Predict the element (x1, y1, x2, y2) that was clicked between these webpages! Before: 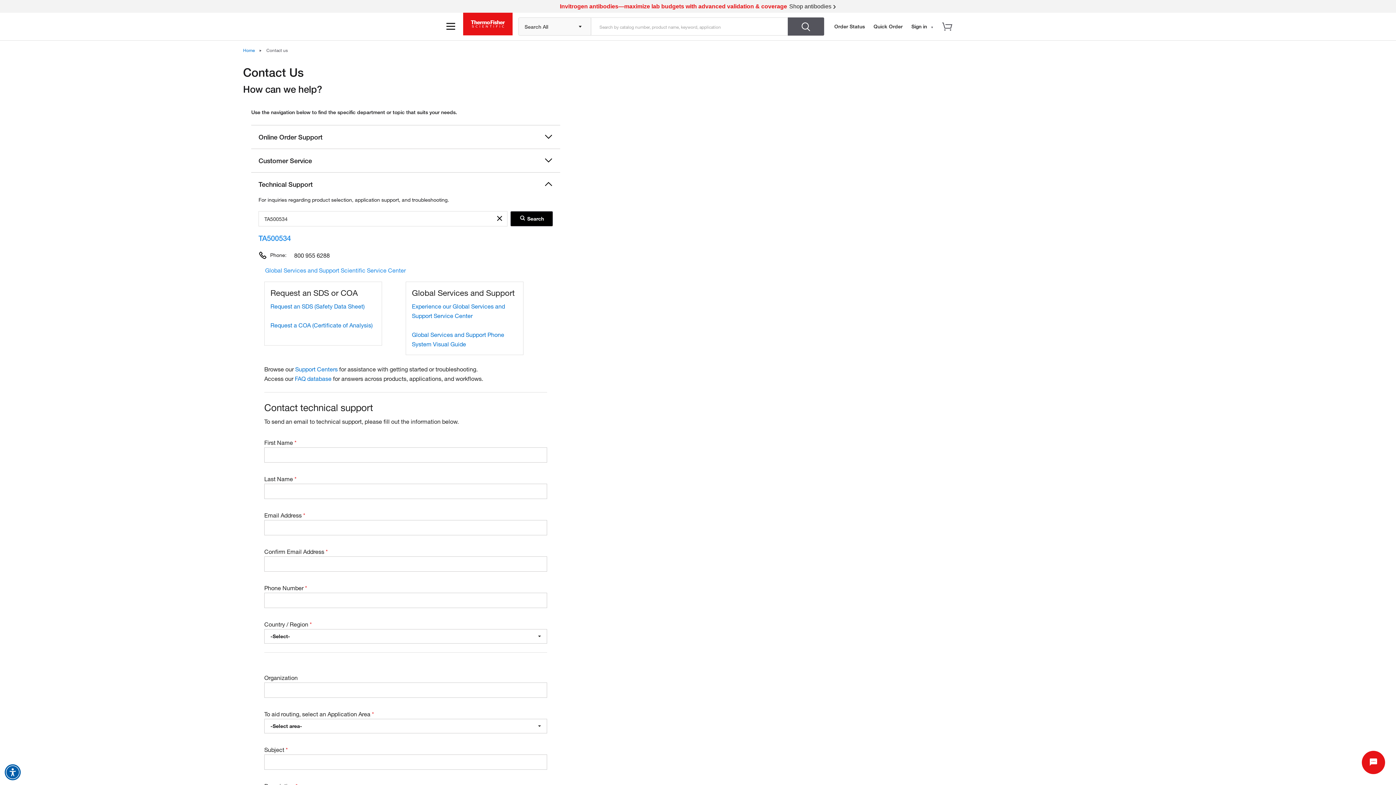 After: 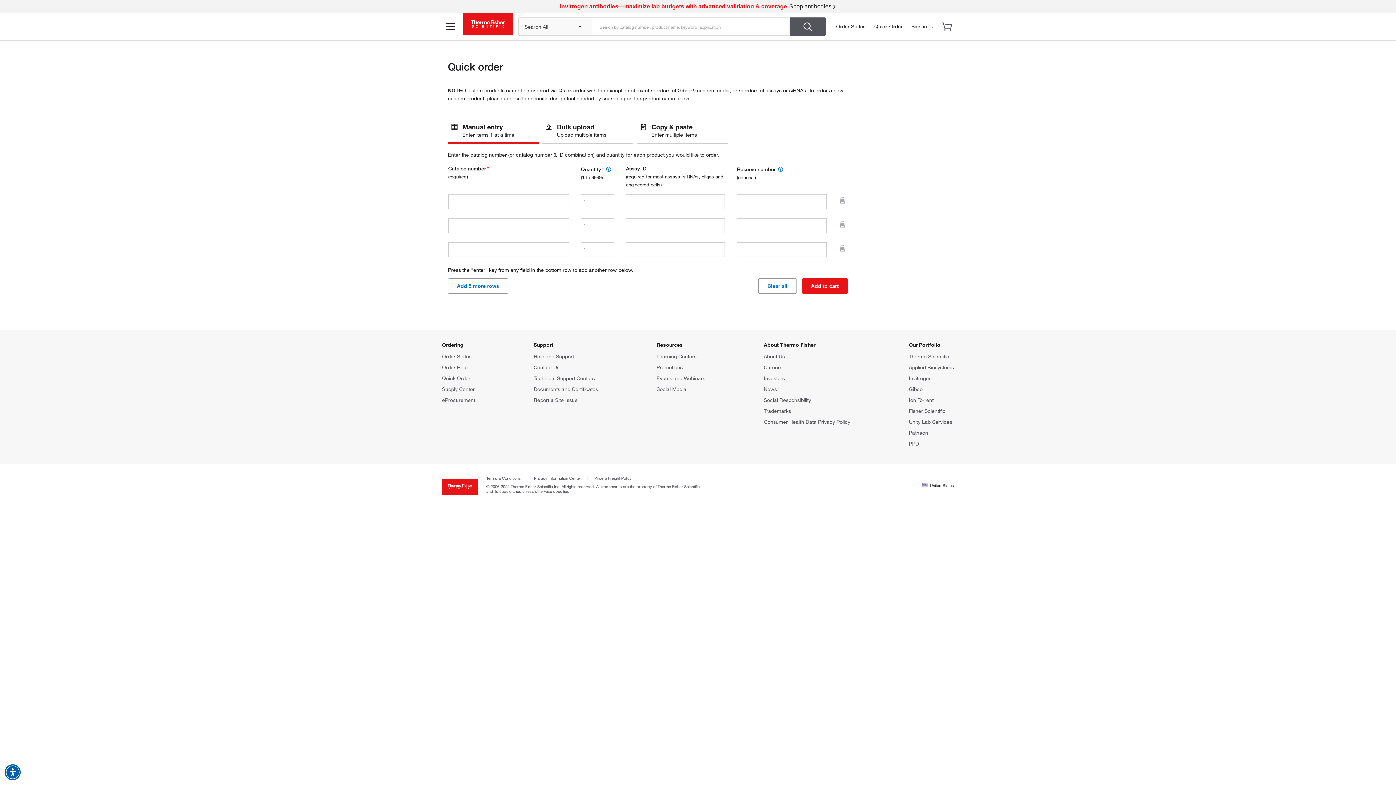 Action: label: Quick Order bbox: (873, 23, 902, 29)